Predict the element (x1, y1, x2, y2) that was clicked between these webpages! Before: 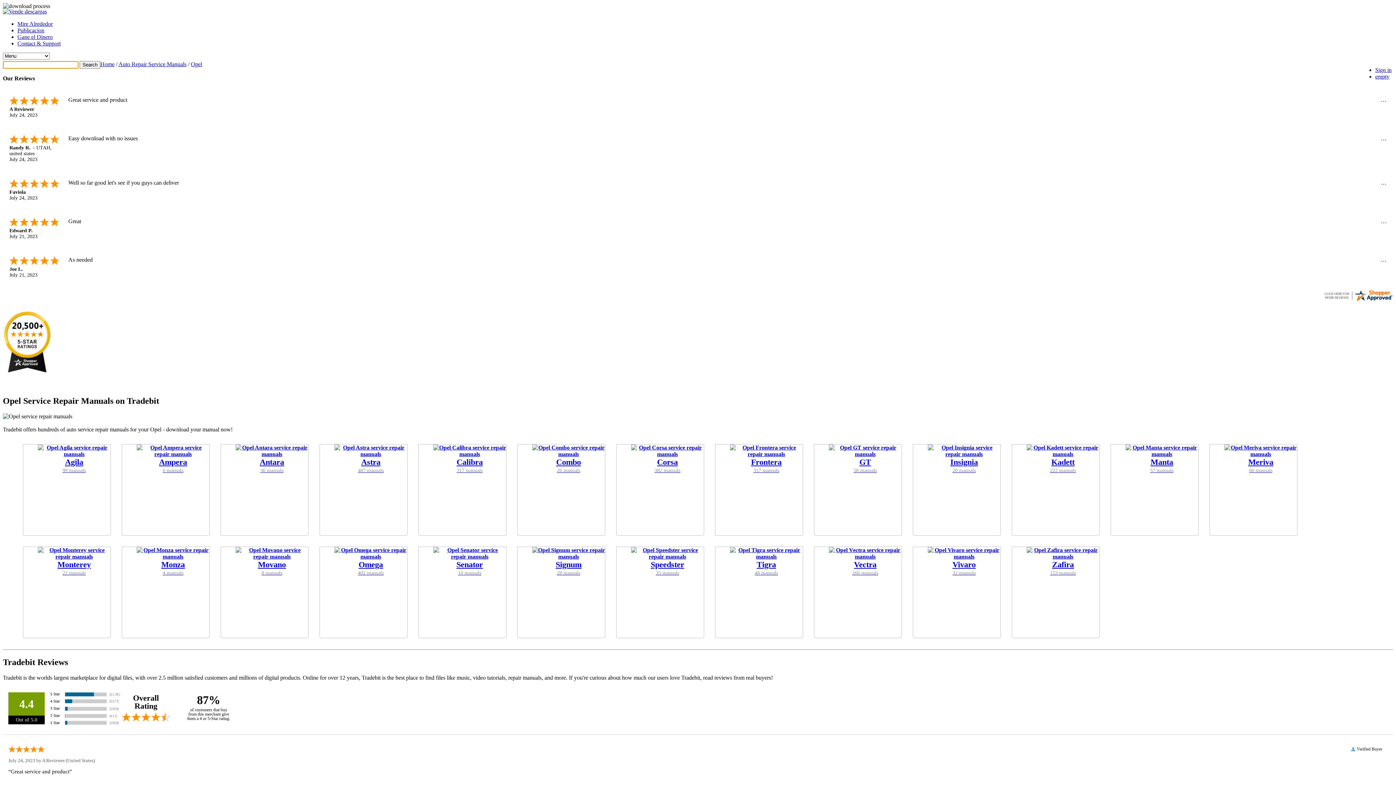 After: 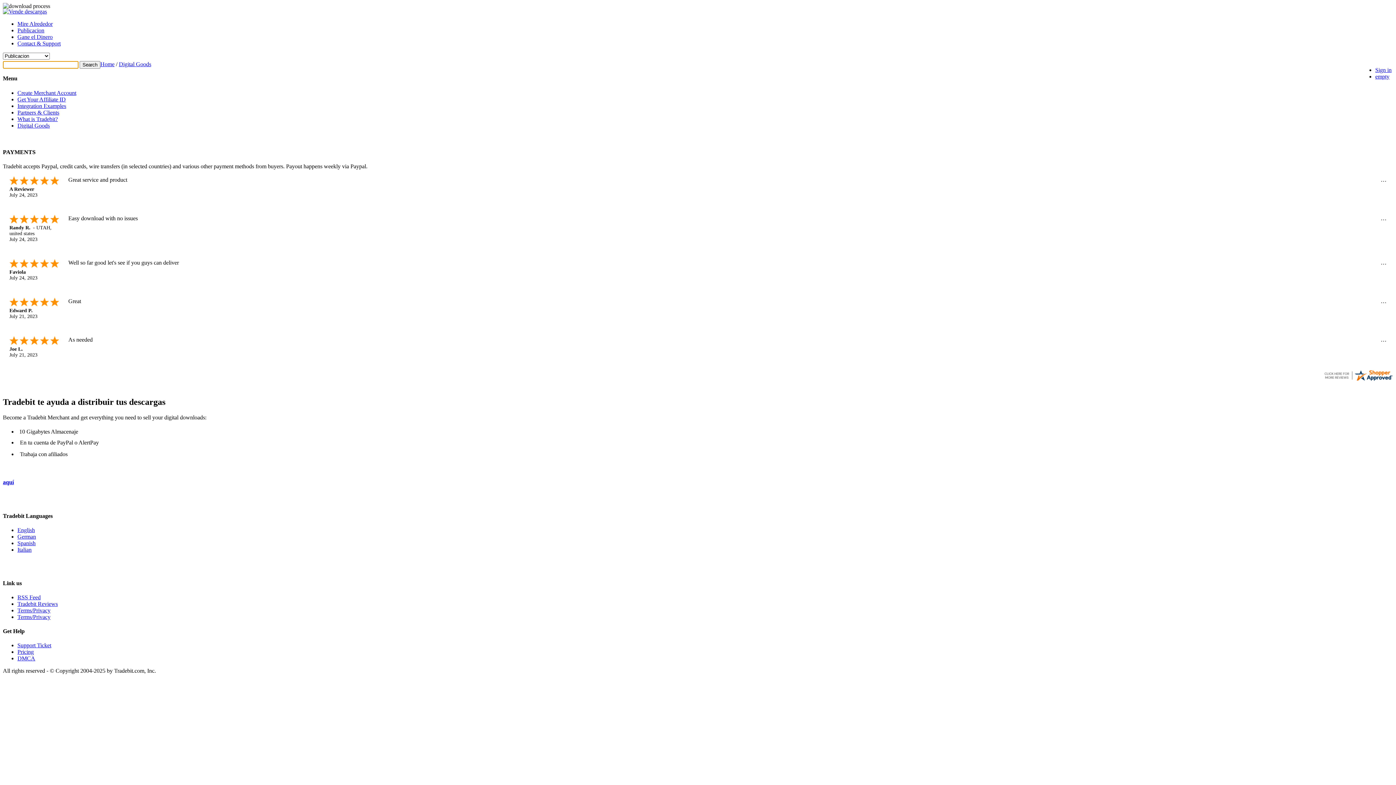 Action: label: Publicacion bbox: (17, 27, 44, 33)